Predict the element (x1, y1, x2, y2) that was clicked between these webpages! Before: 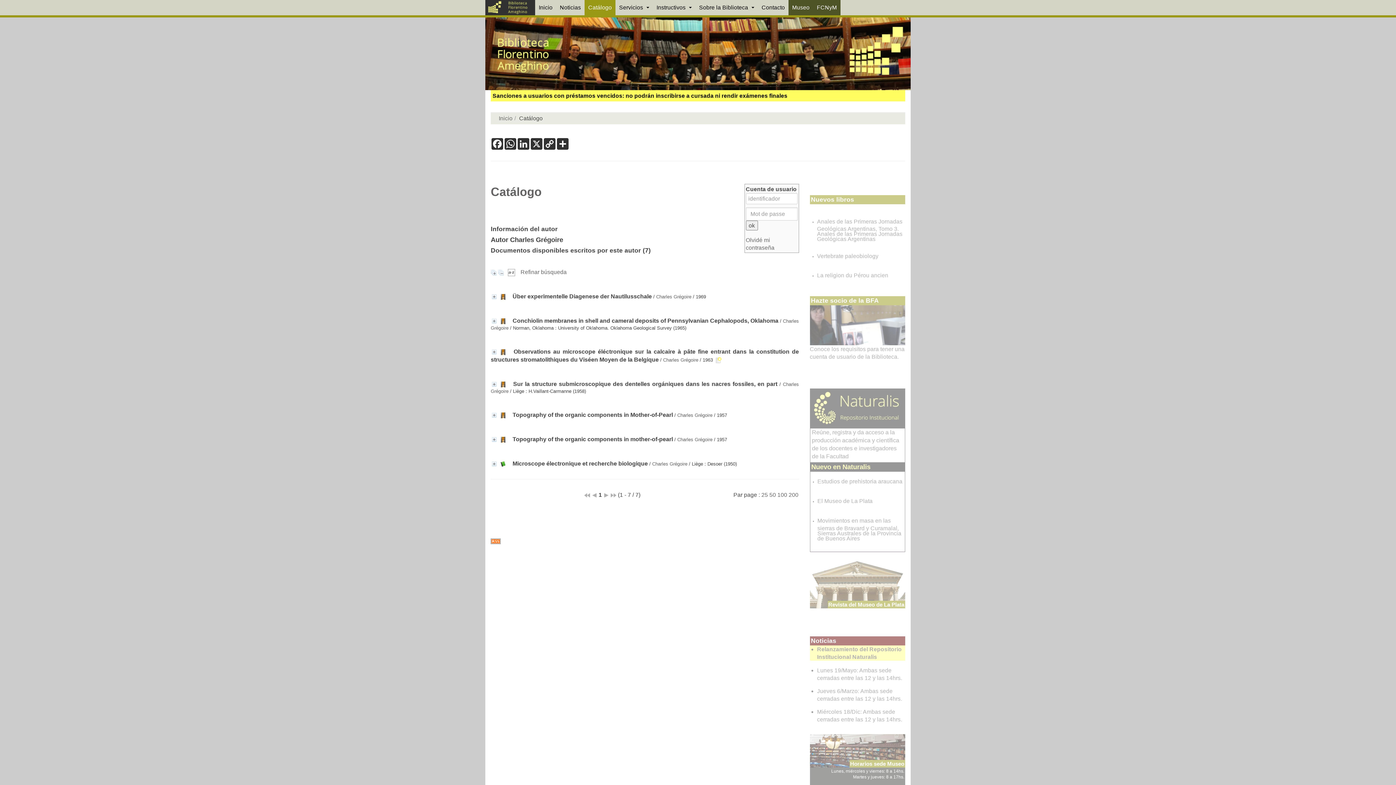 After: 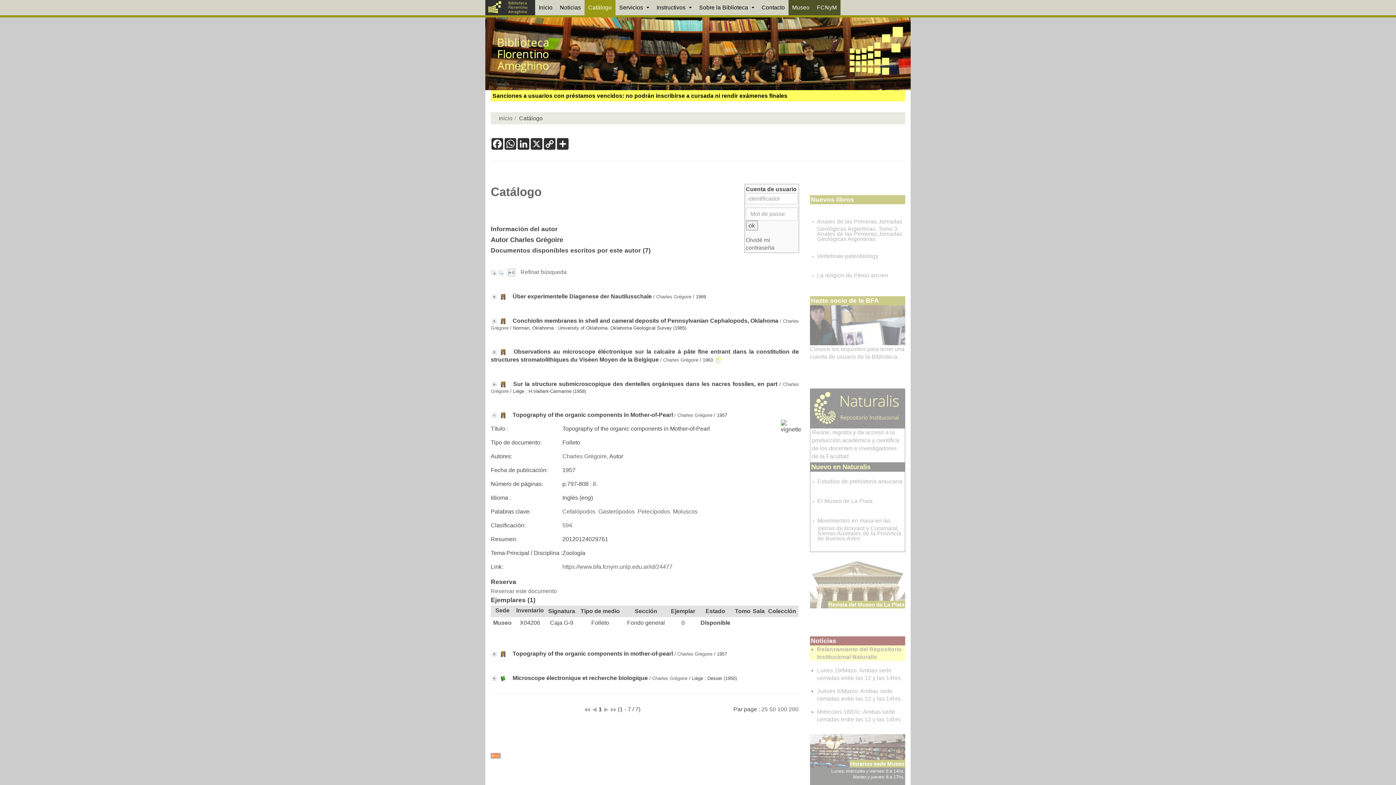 Action: bbox: (677, 412, 712, 418) label: Charles Grégoire